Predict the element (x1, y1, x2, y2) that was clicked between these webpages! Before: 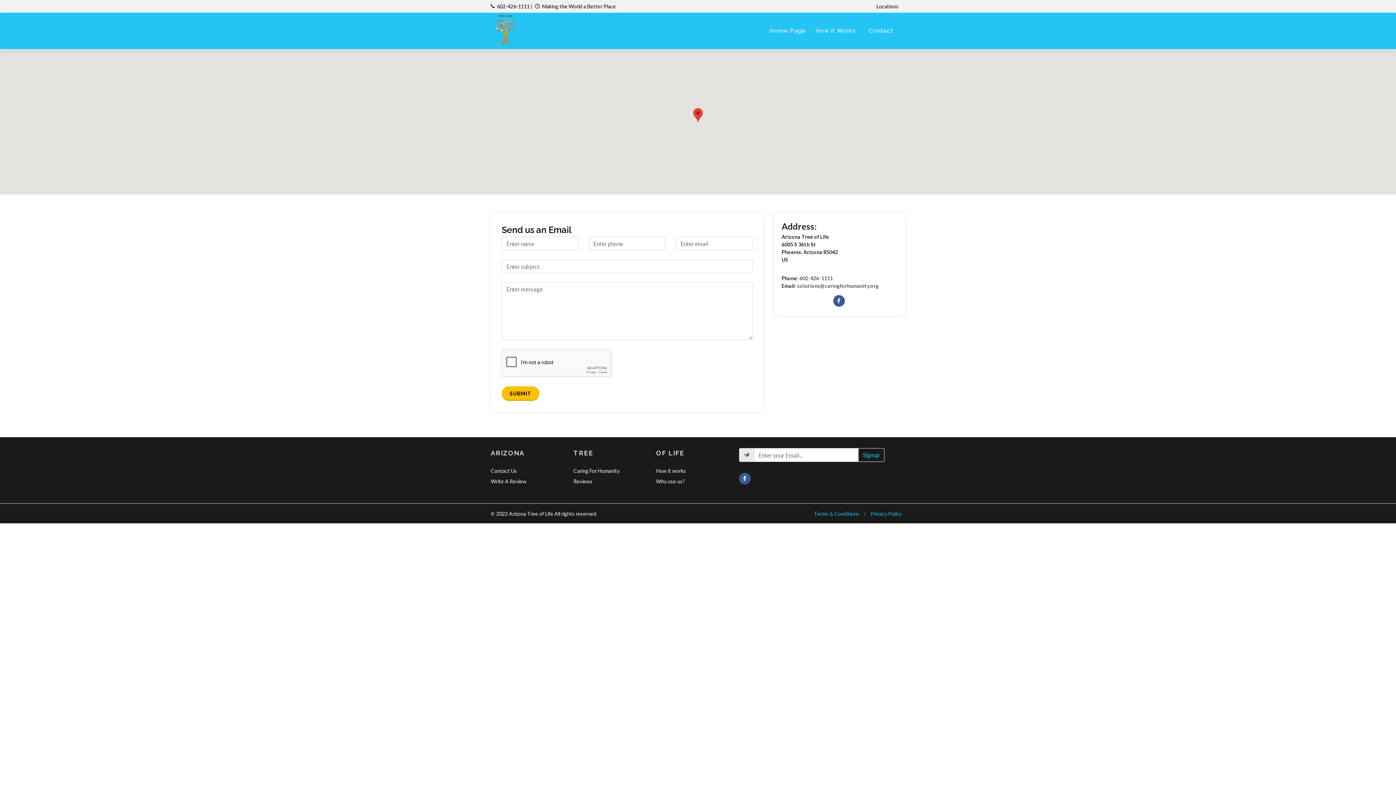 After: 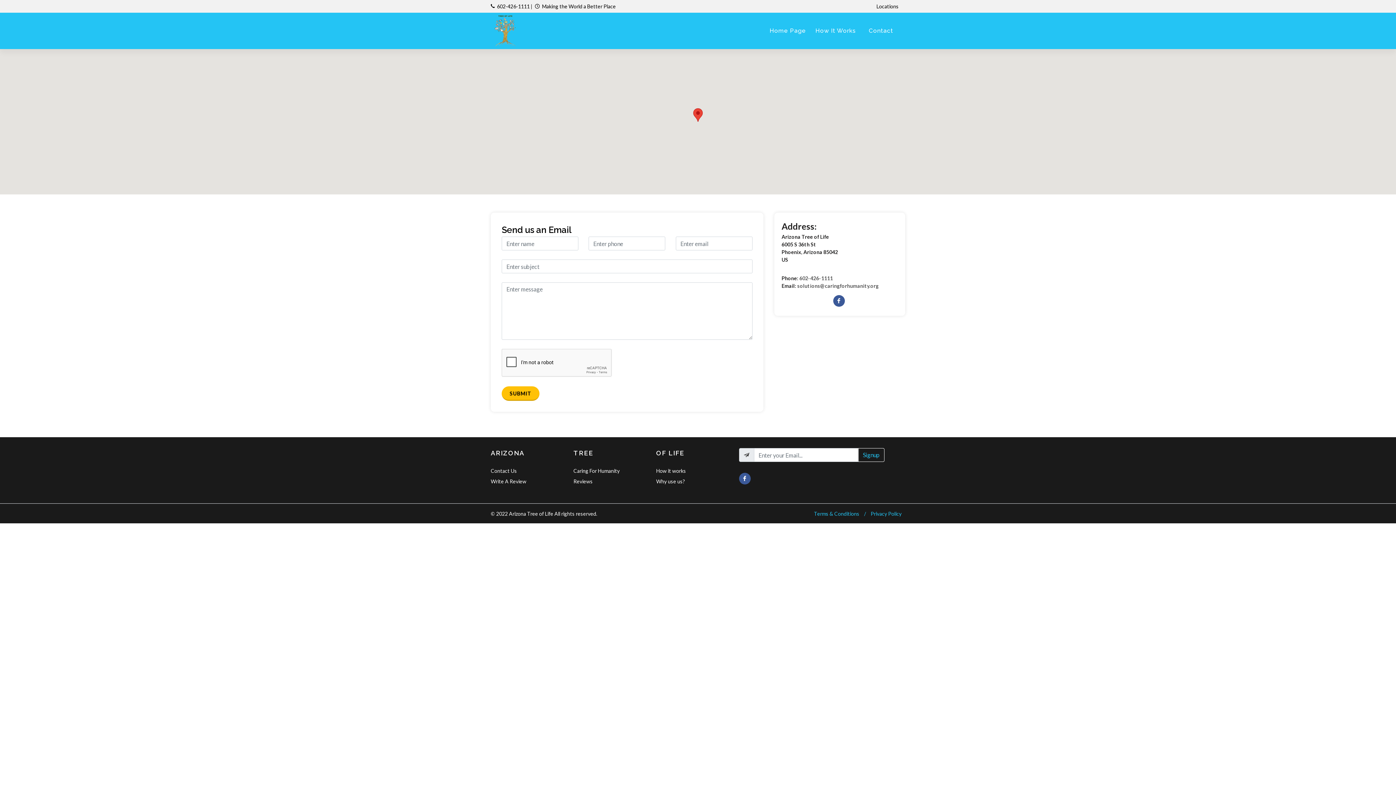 Action: bbox: (833, 295, 844, 306)